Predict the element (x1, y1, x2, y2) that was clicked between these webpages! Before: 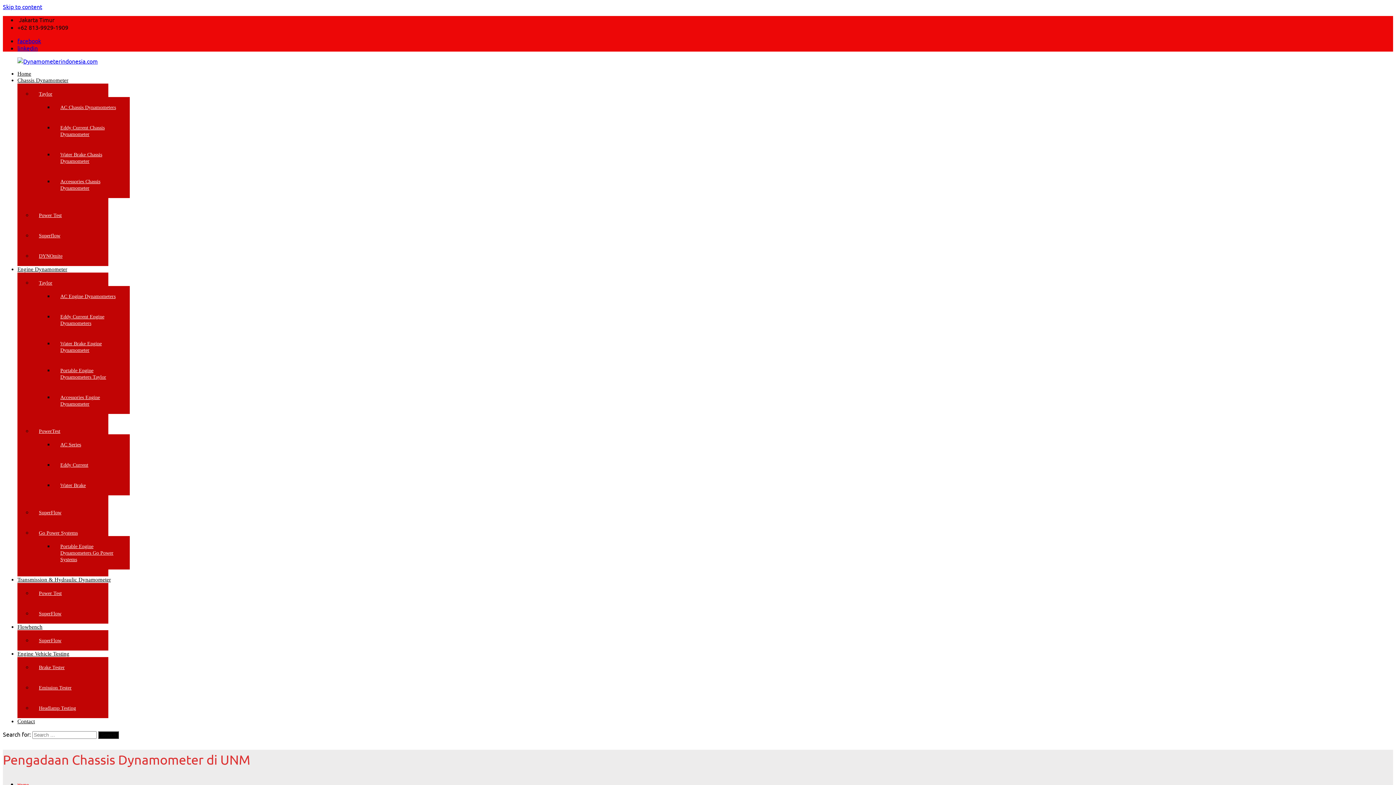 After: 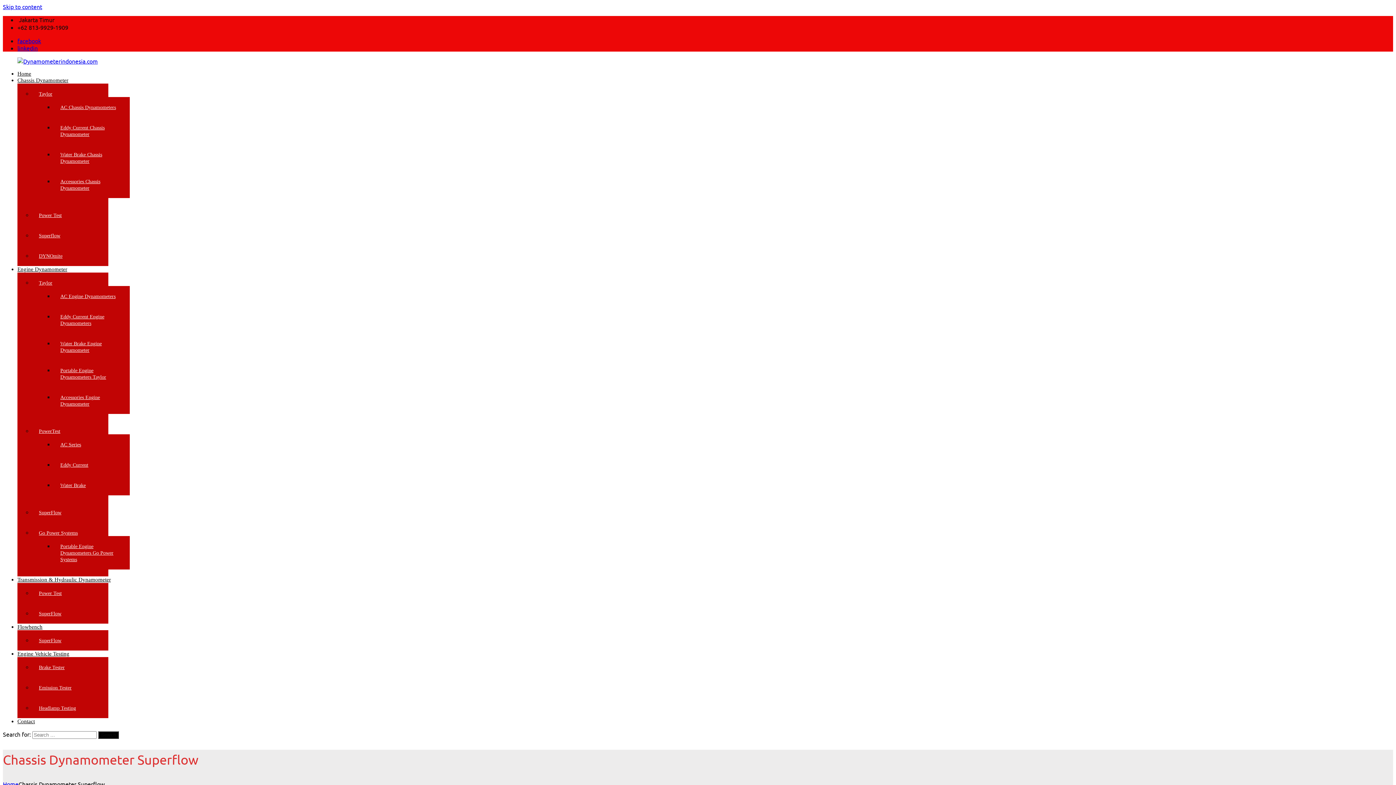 Action: label: Superflow bbox: (38, 233, 60, 238)